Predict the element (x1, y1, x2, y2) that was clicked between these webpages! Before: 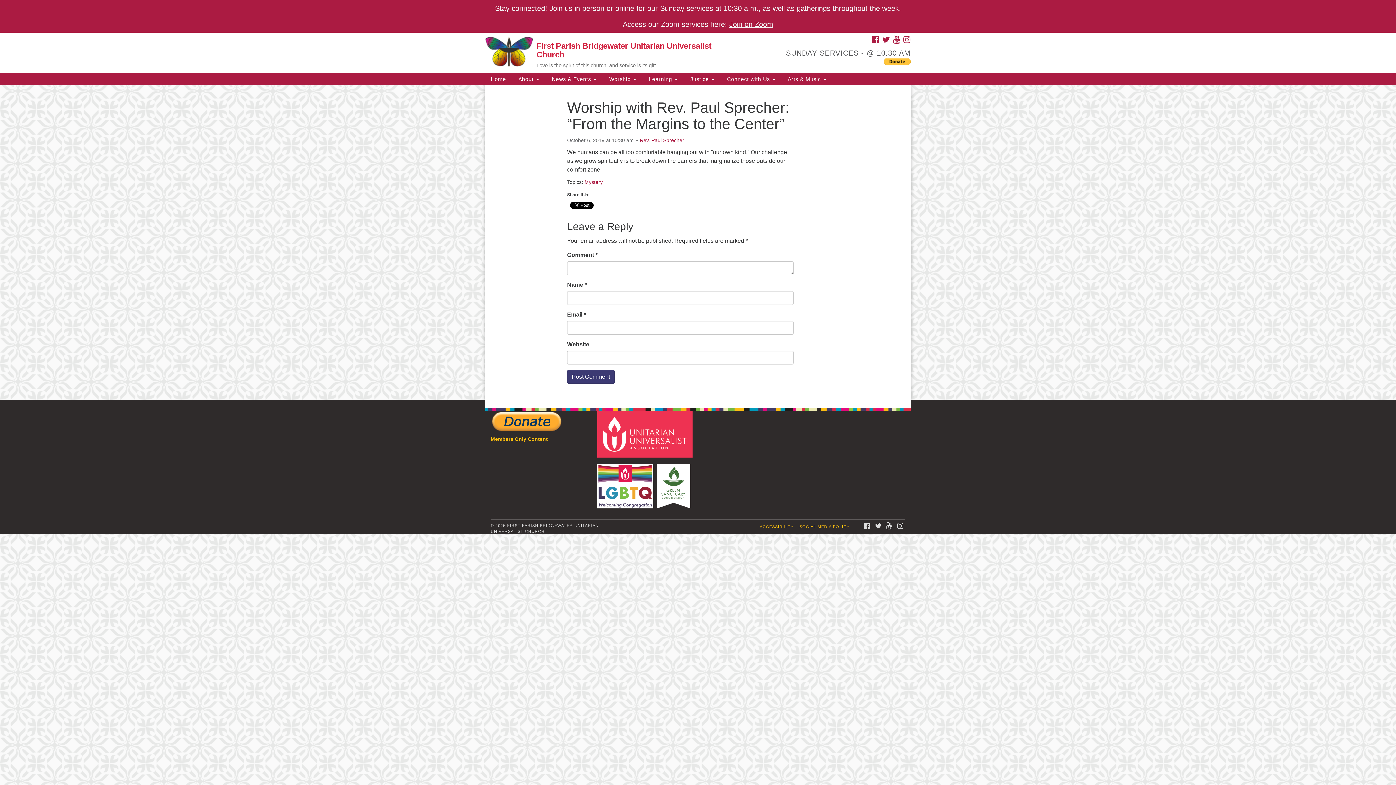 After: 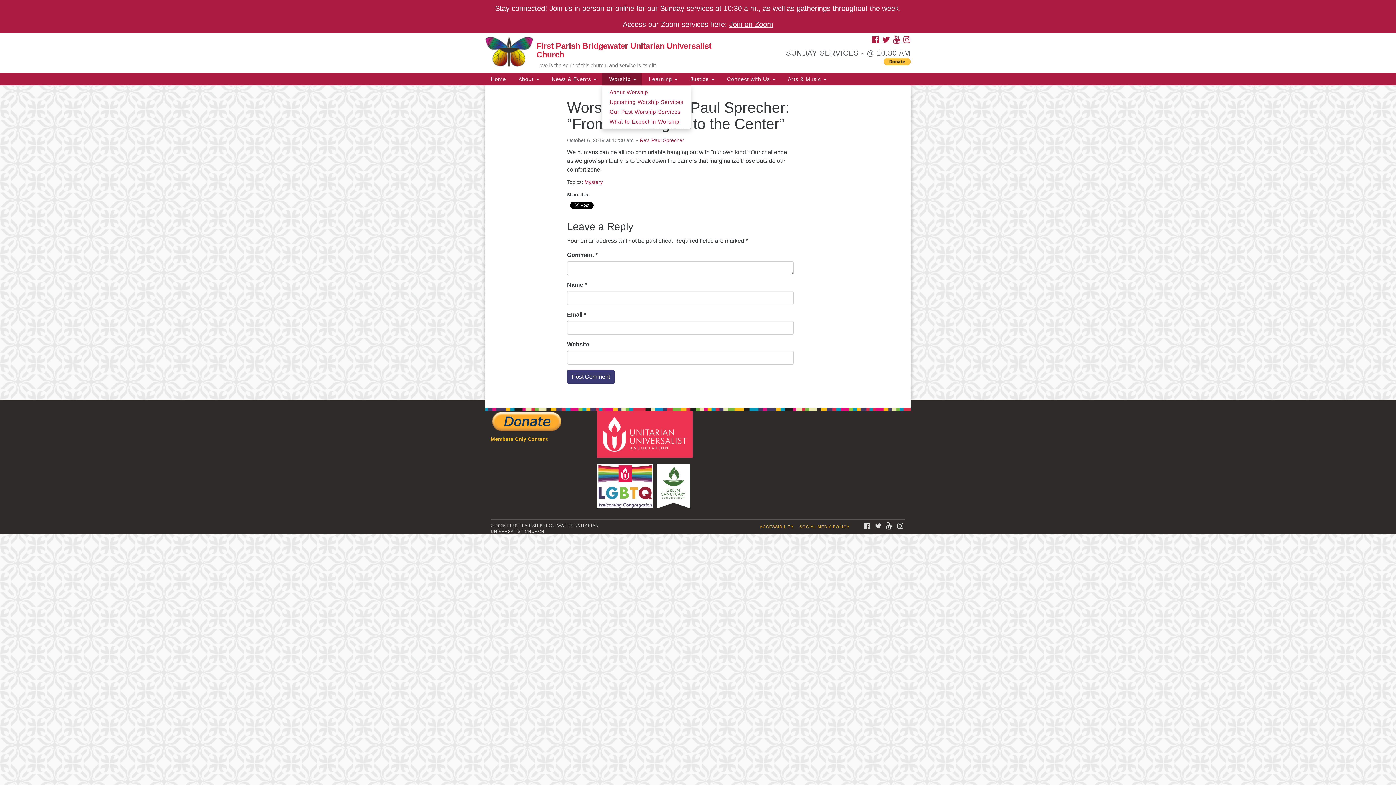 Action: bbox: (602, 72, 641, 85) label:  Worship 